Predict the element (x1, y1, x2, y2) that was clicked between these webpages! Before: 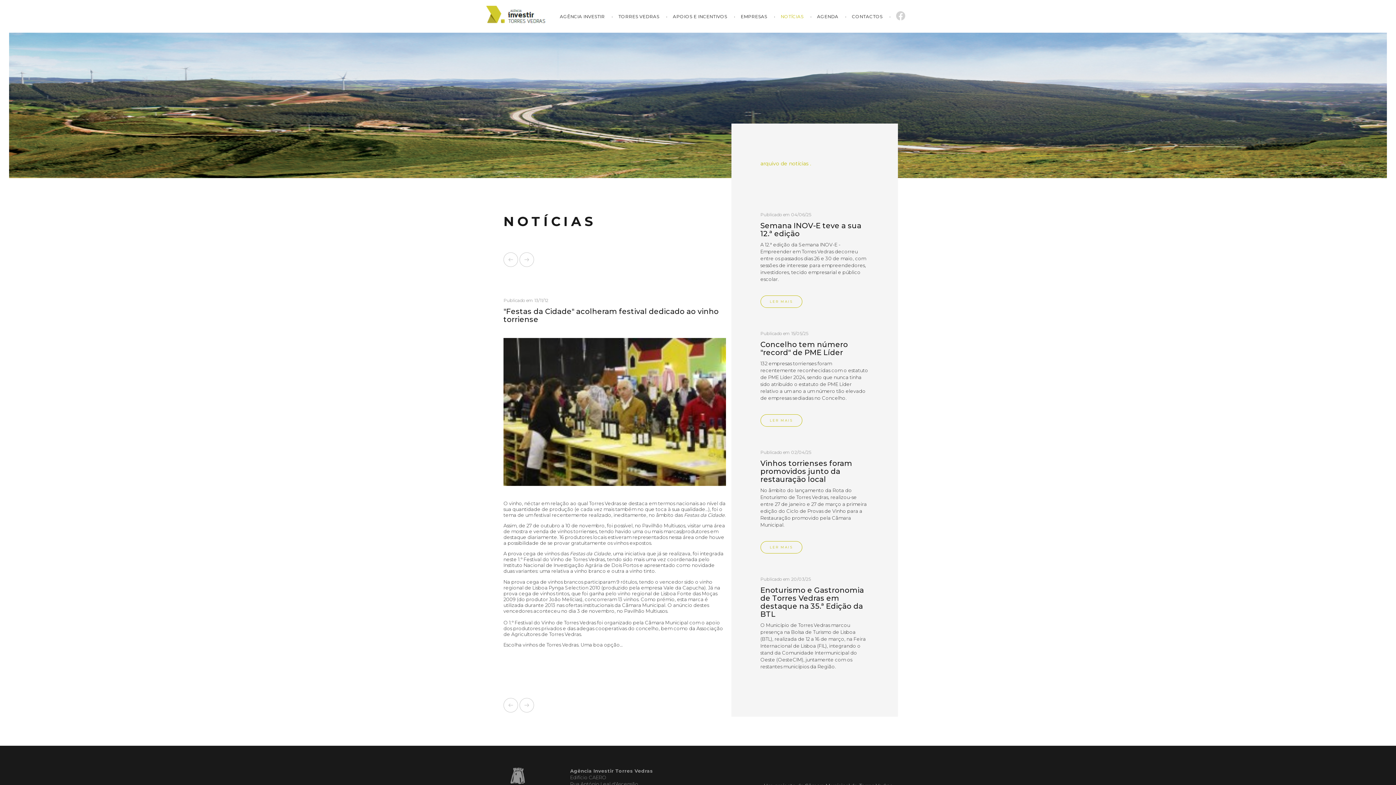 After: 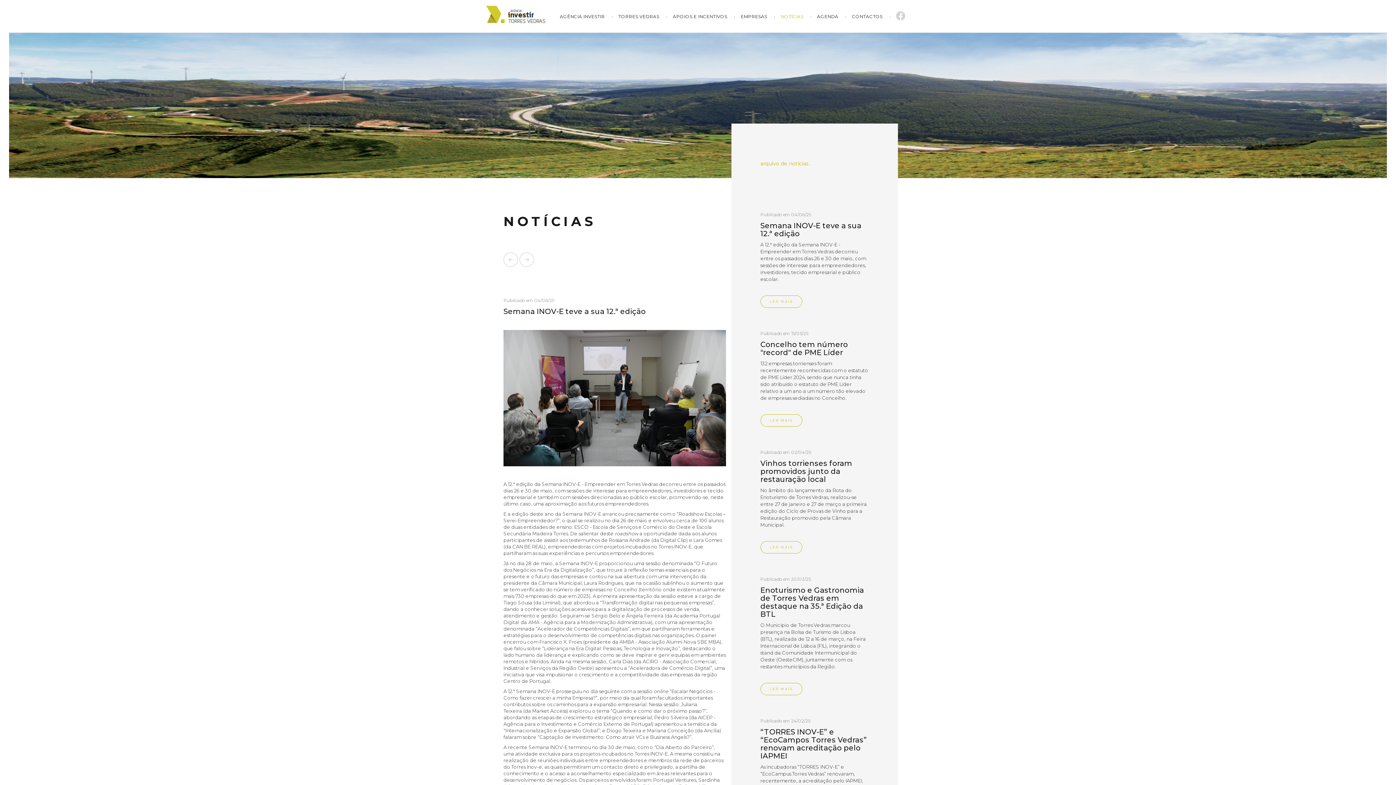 Action: bbox: (760, 295, 802, 308) label: LER MAIS